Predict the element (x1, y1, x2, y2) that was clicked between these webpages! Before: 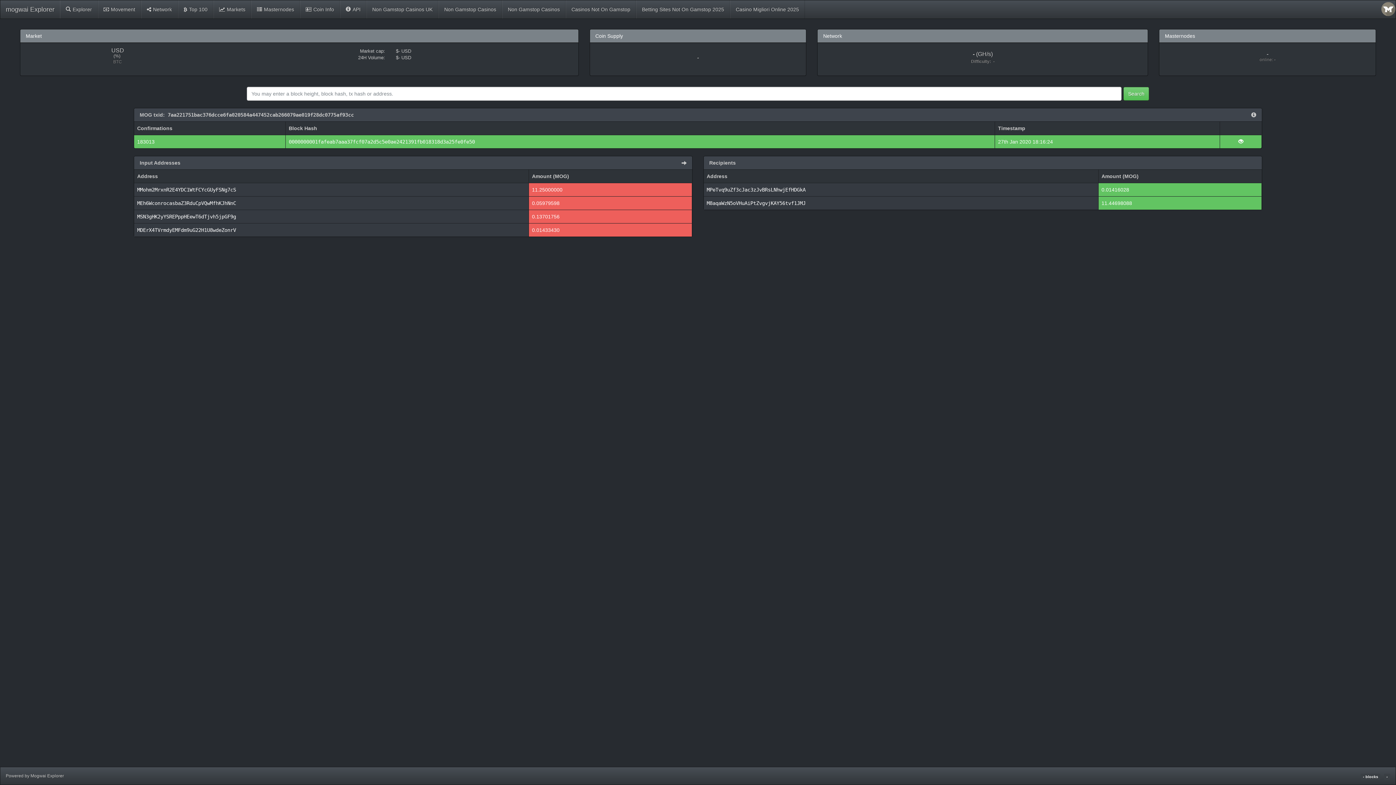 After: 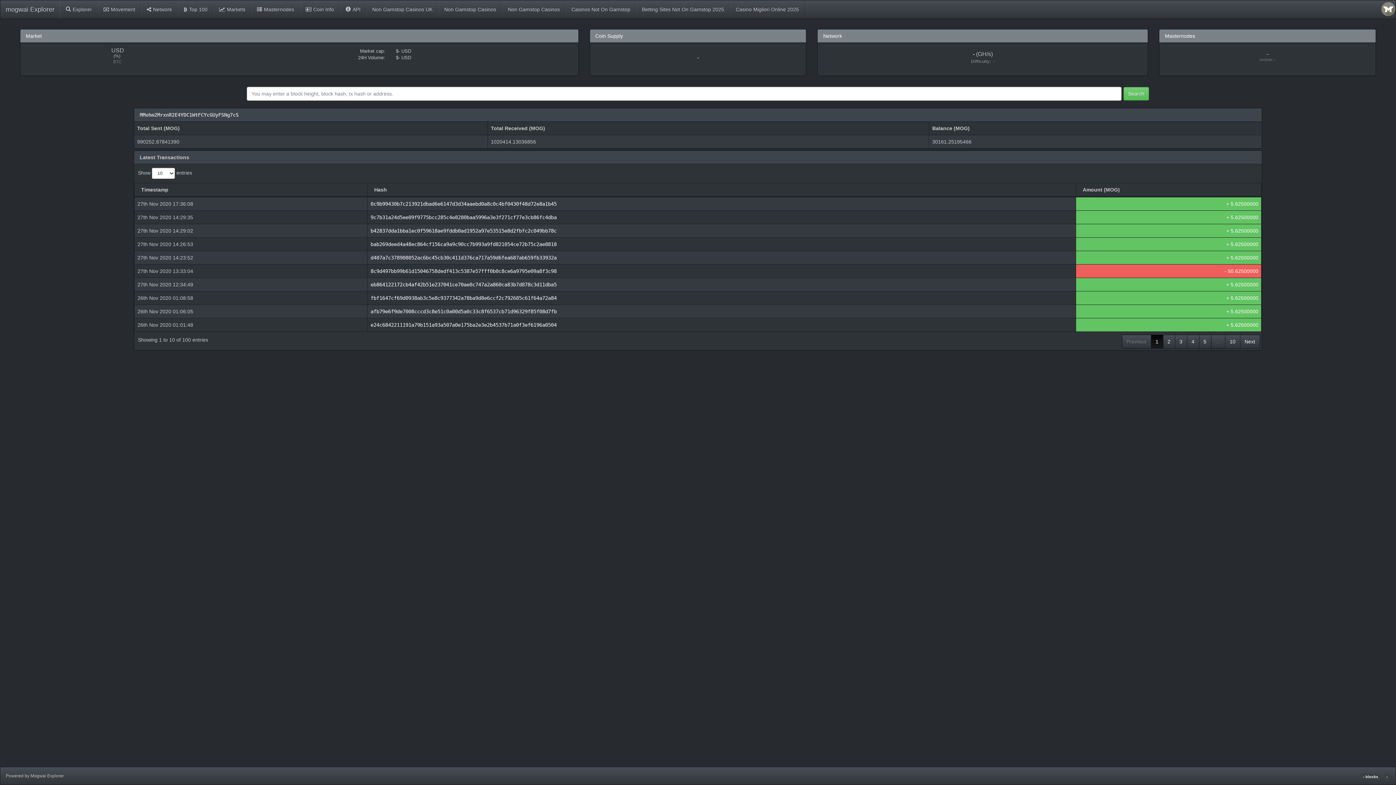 Action: bbox: (137, 186, 236, 192) label: MMohm2MrxnR2E4YDC1WtFCYcGUyFSNg7cS